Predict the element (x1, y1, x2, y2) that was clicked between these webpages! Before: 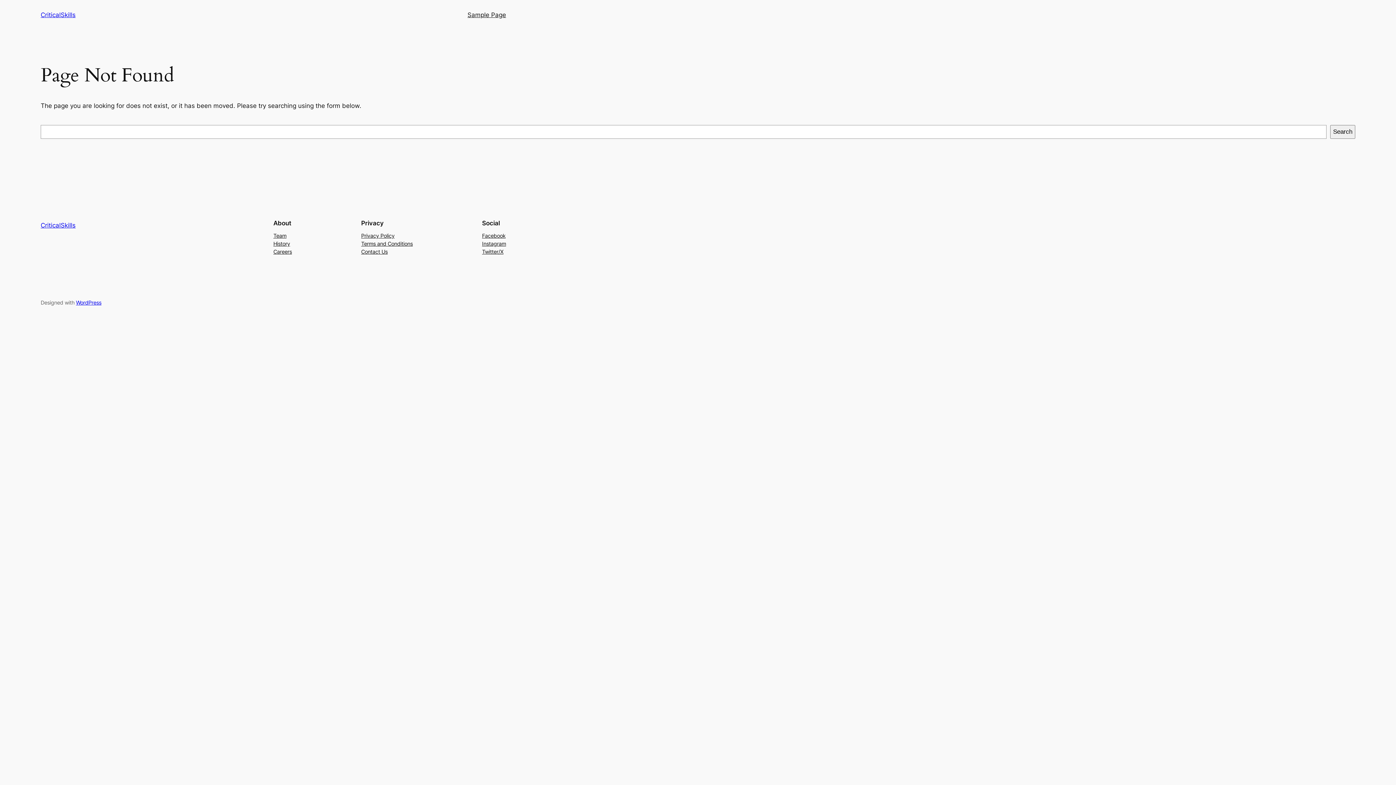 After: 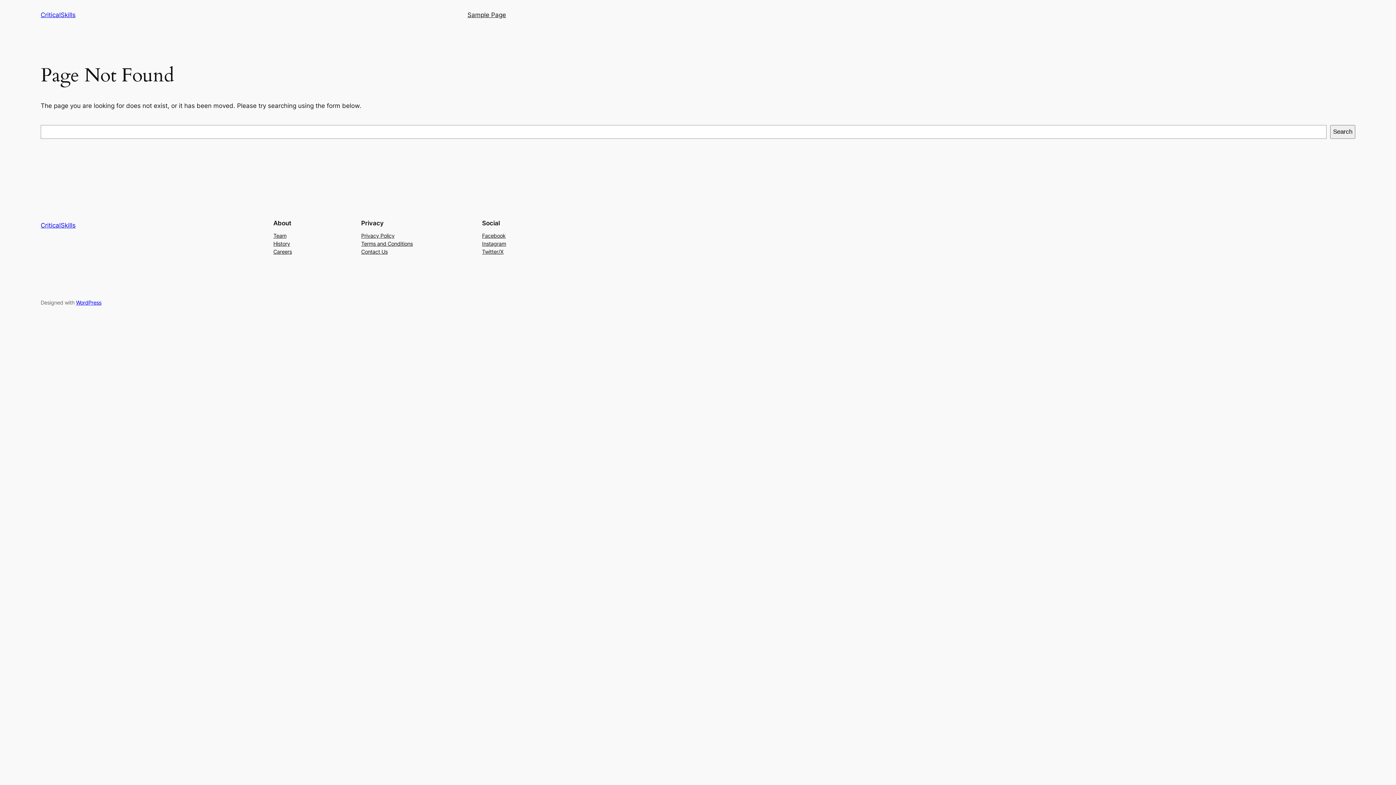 Action: label: Instagram bbox: (482, 239, 506, 247)